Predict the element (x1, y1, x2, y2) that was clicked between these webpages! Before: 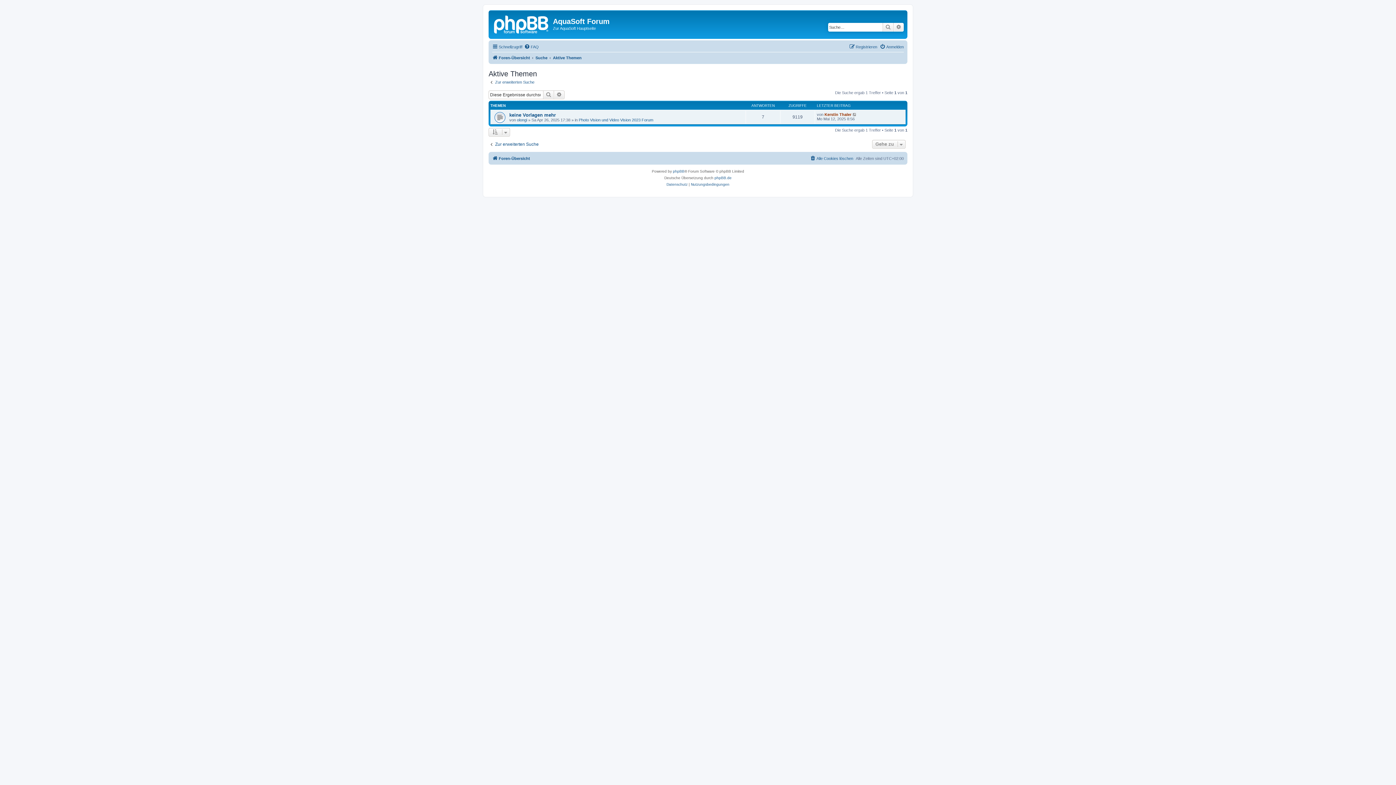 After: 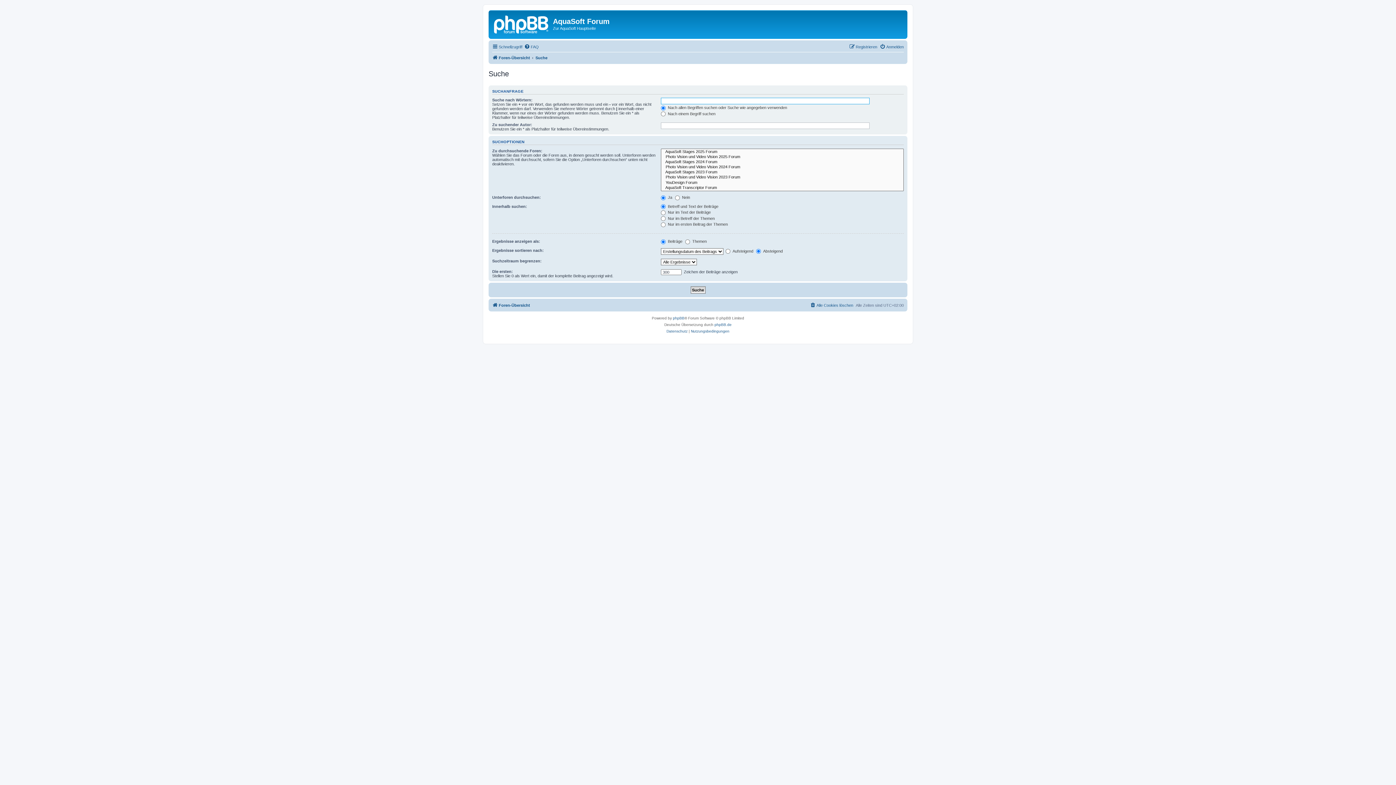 Action: label: Erweiterte Suche bbox: (893, 22, 904, 31)